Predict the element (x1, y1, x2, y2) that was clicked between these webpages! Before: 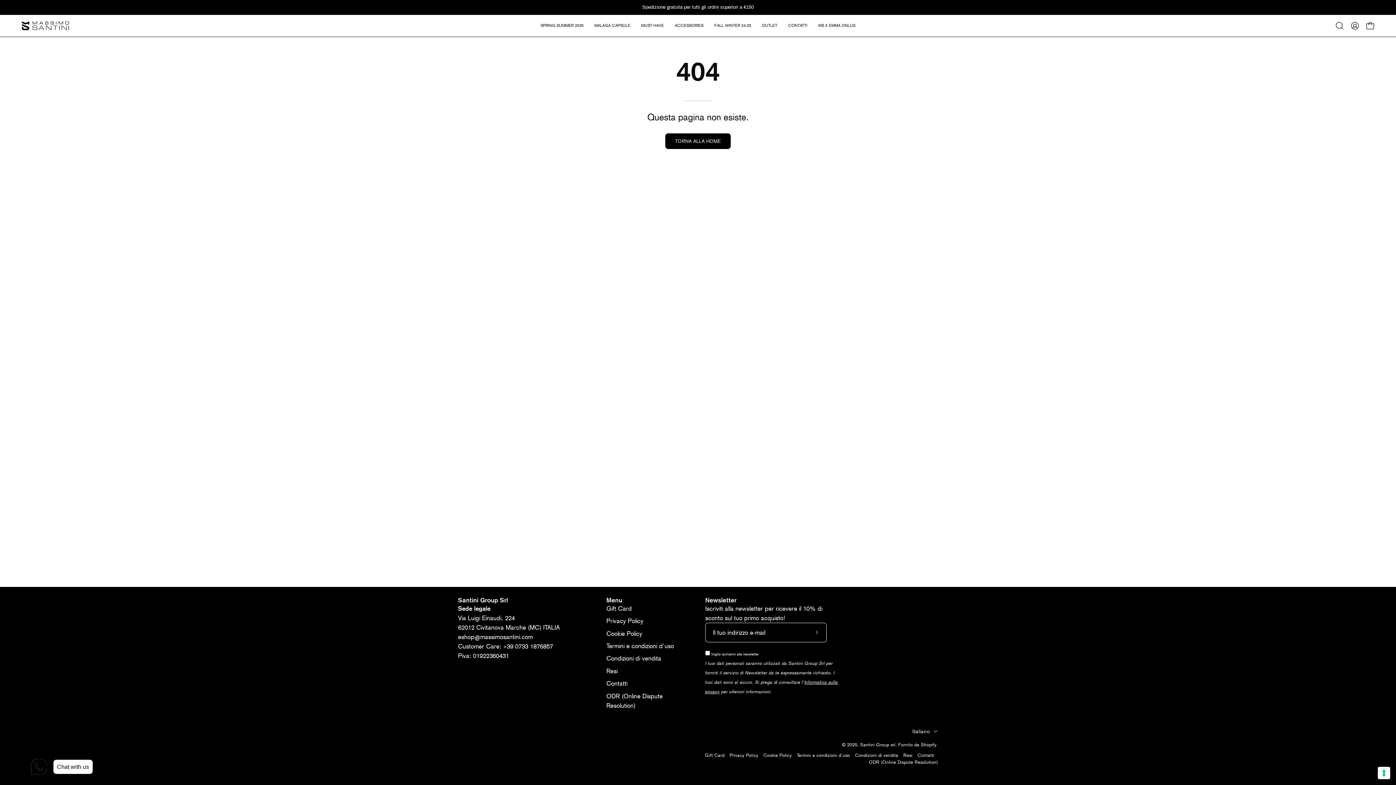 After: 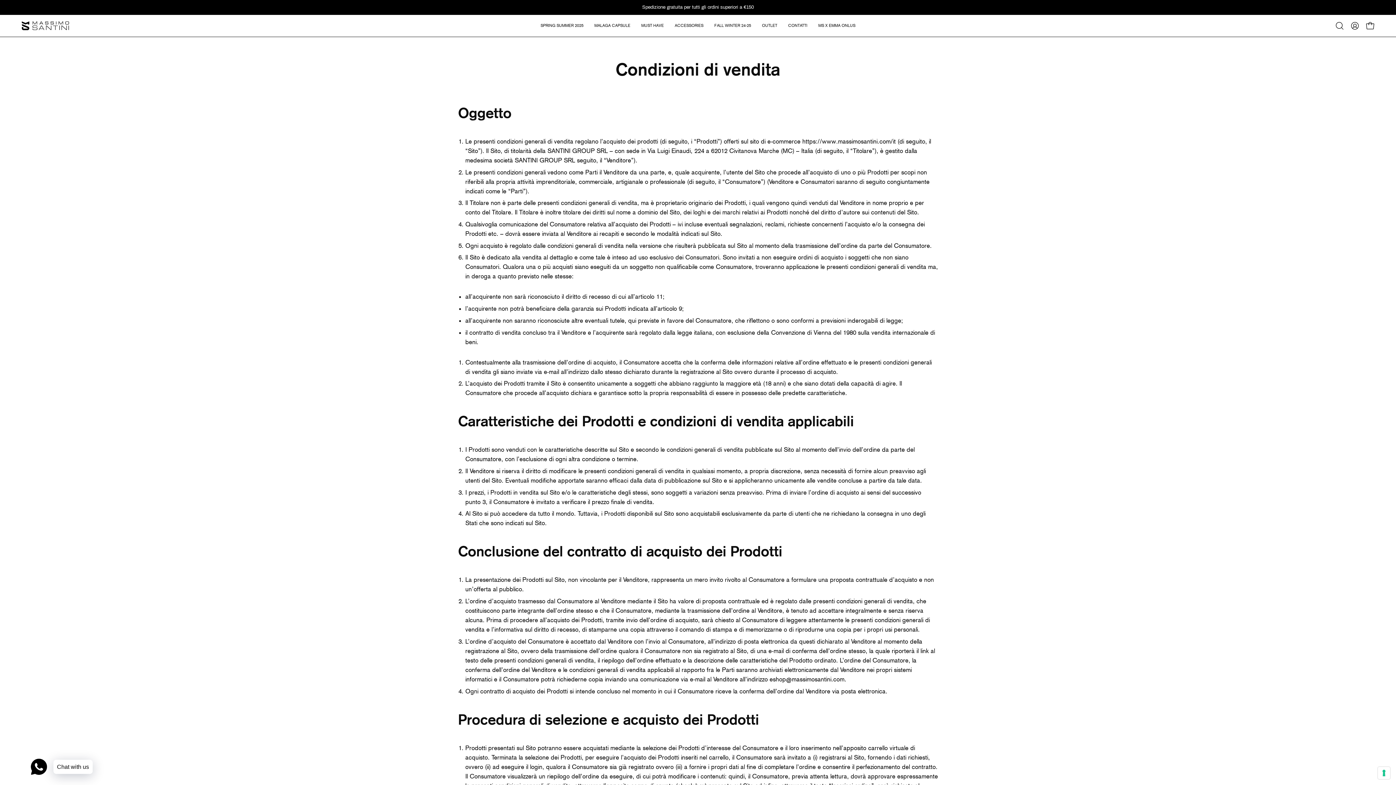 Action: label: Condizioni di vendita bbox: (855, 752, 898, 758)